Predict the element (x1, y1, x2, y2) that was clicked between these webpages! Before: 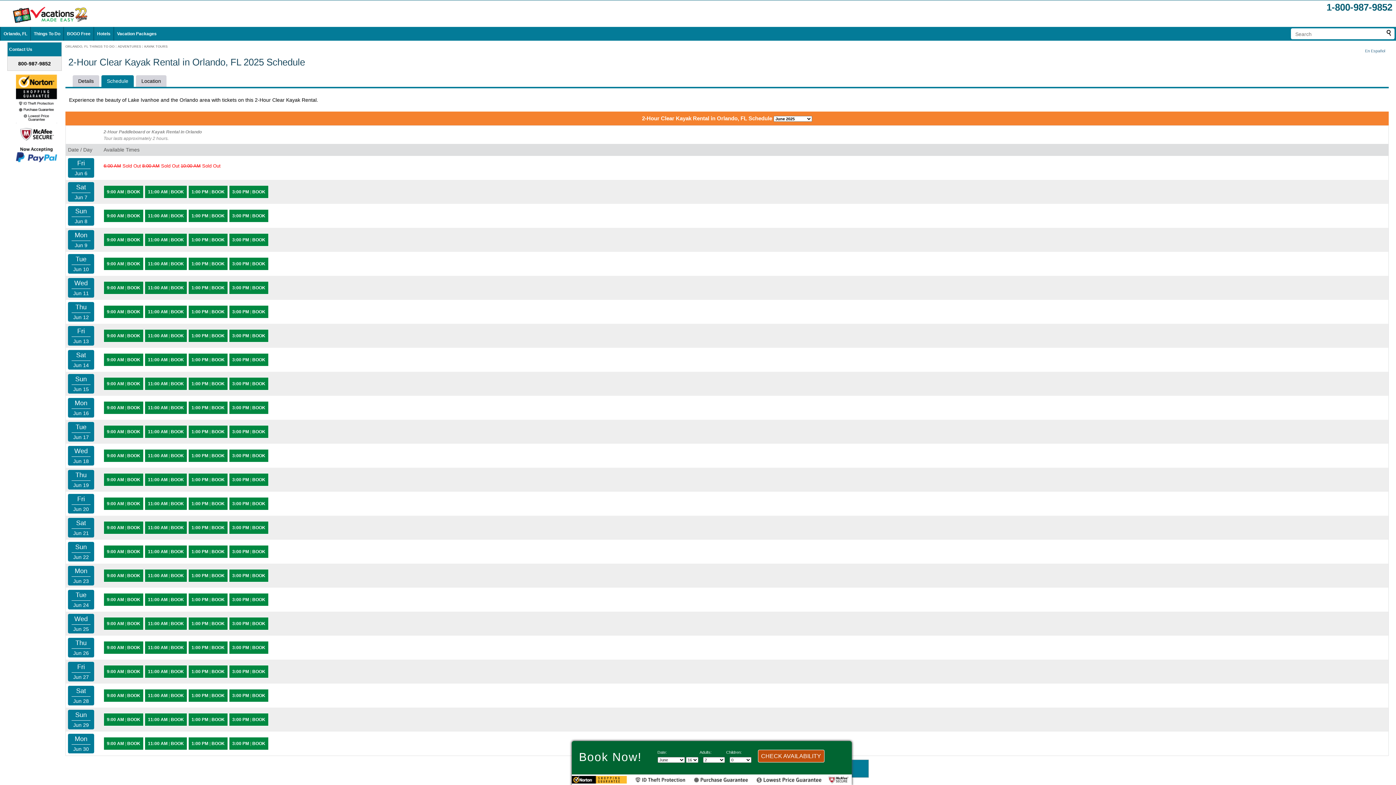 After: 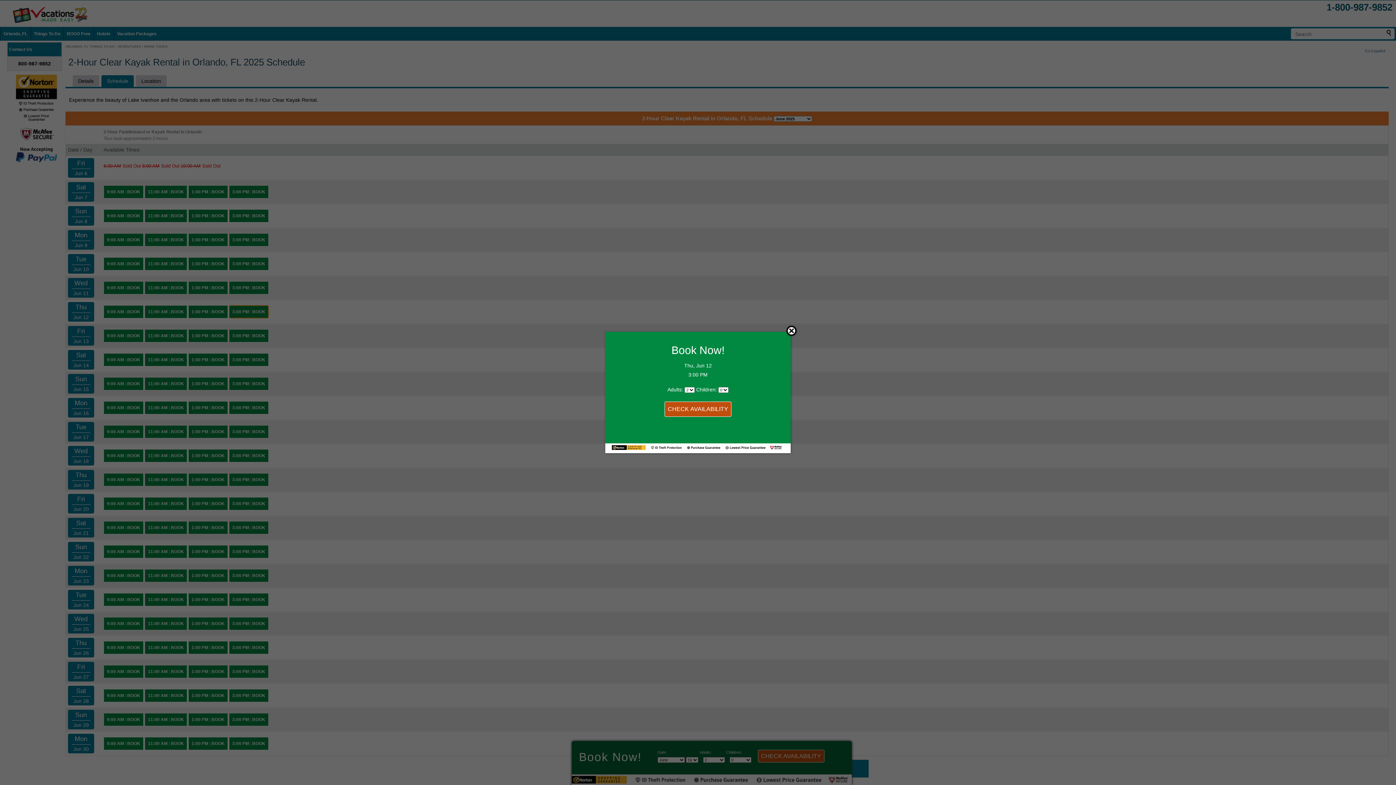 Action: label: 3:00 PM | BOOK bbox: (229, 305, 268, 318)